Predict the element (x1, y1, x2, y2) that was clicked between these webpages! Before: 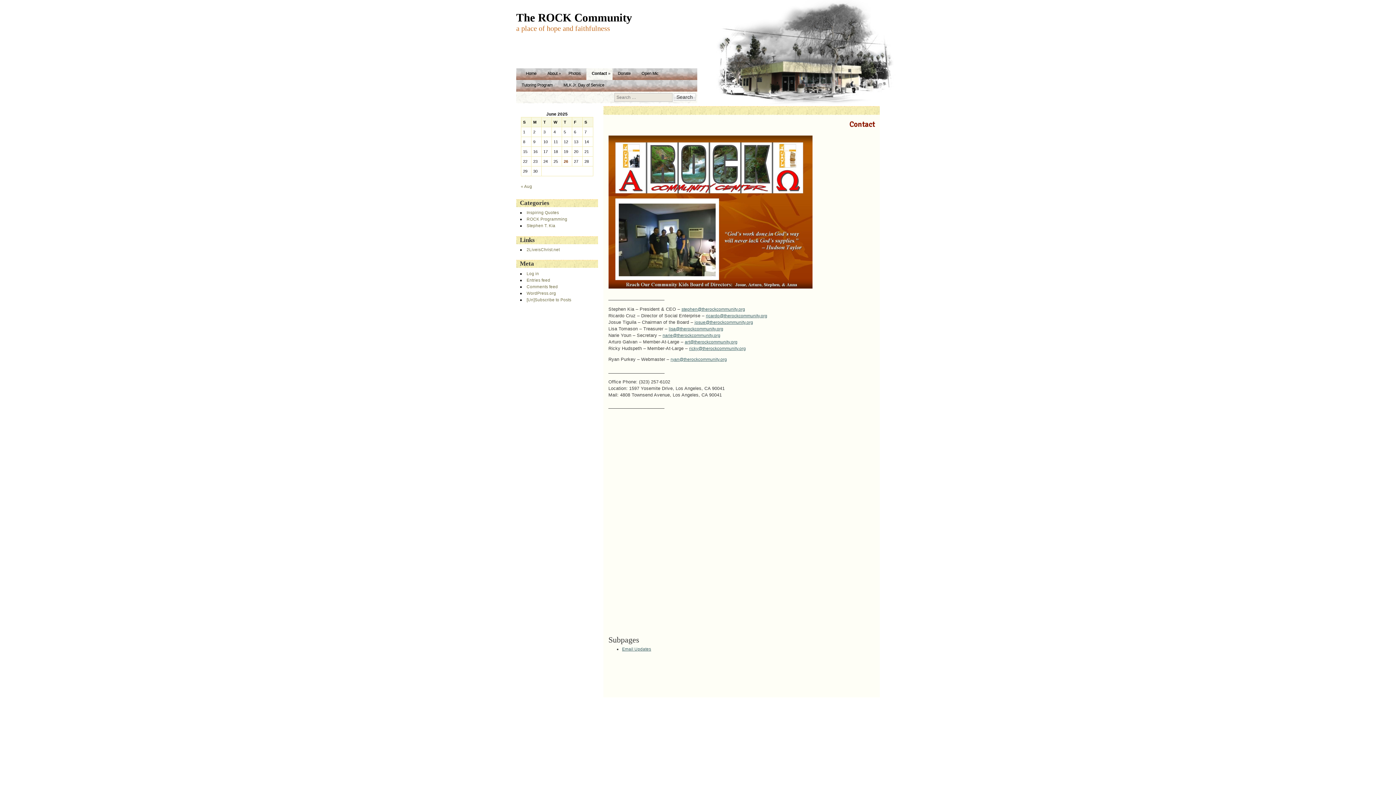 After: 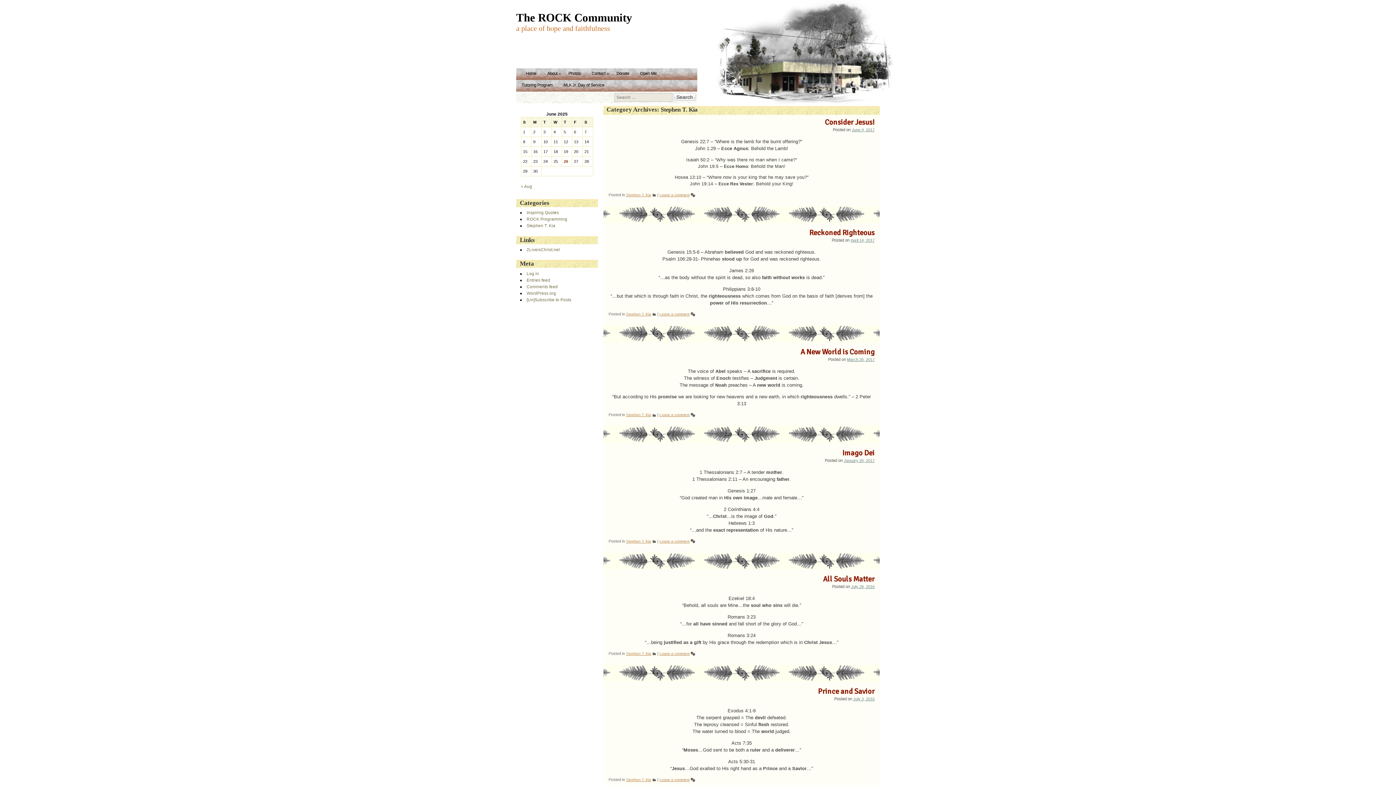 Action: label: Stephen T. Kia bbox: (526, 223, 555, 228)